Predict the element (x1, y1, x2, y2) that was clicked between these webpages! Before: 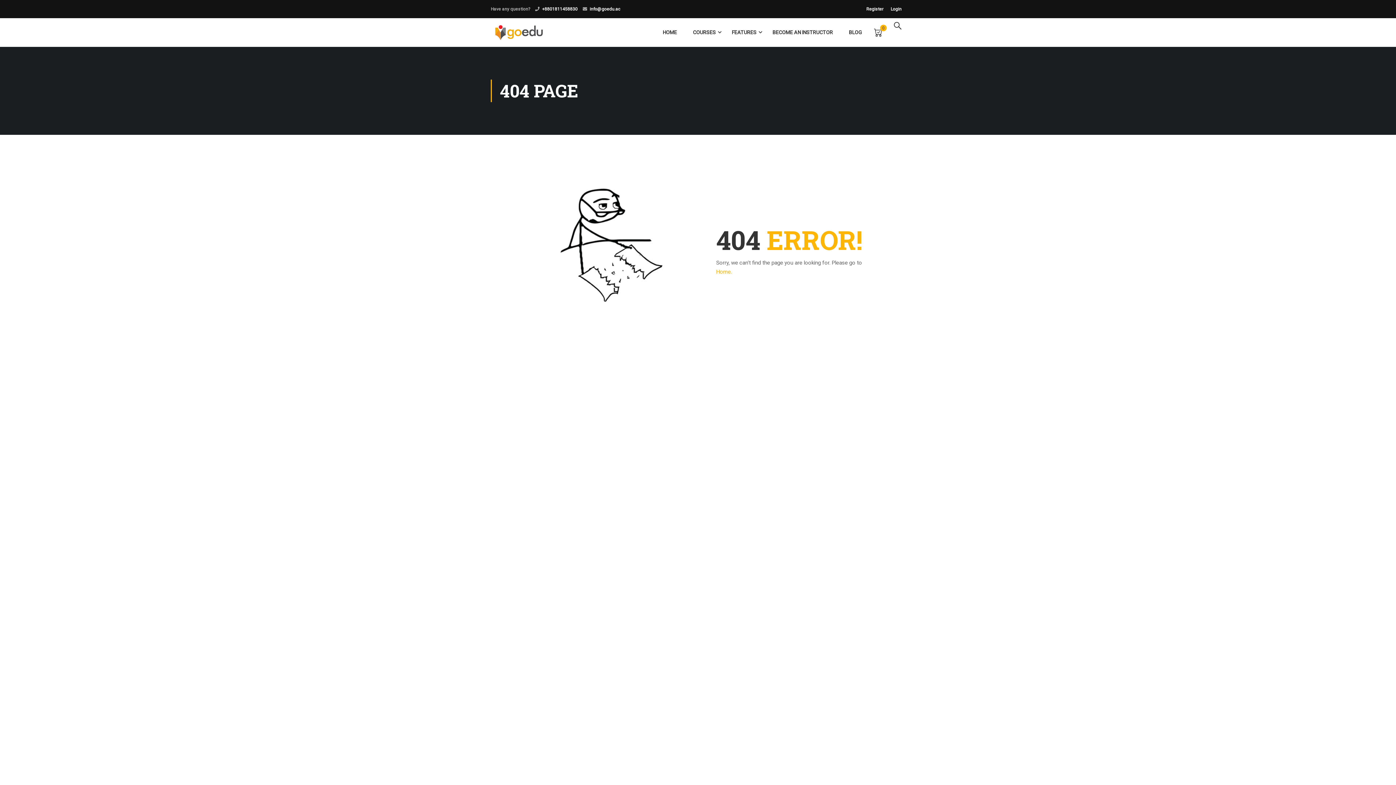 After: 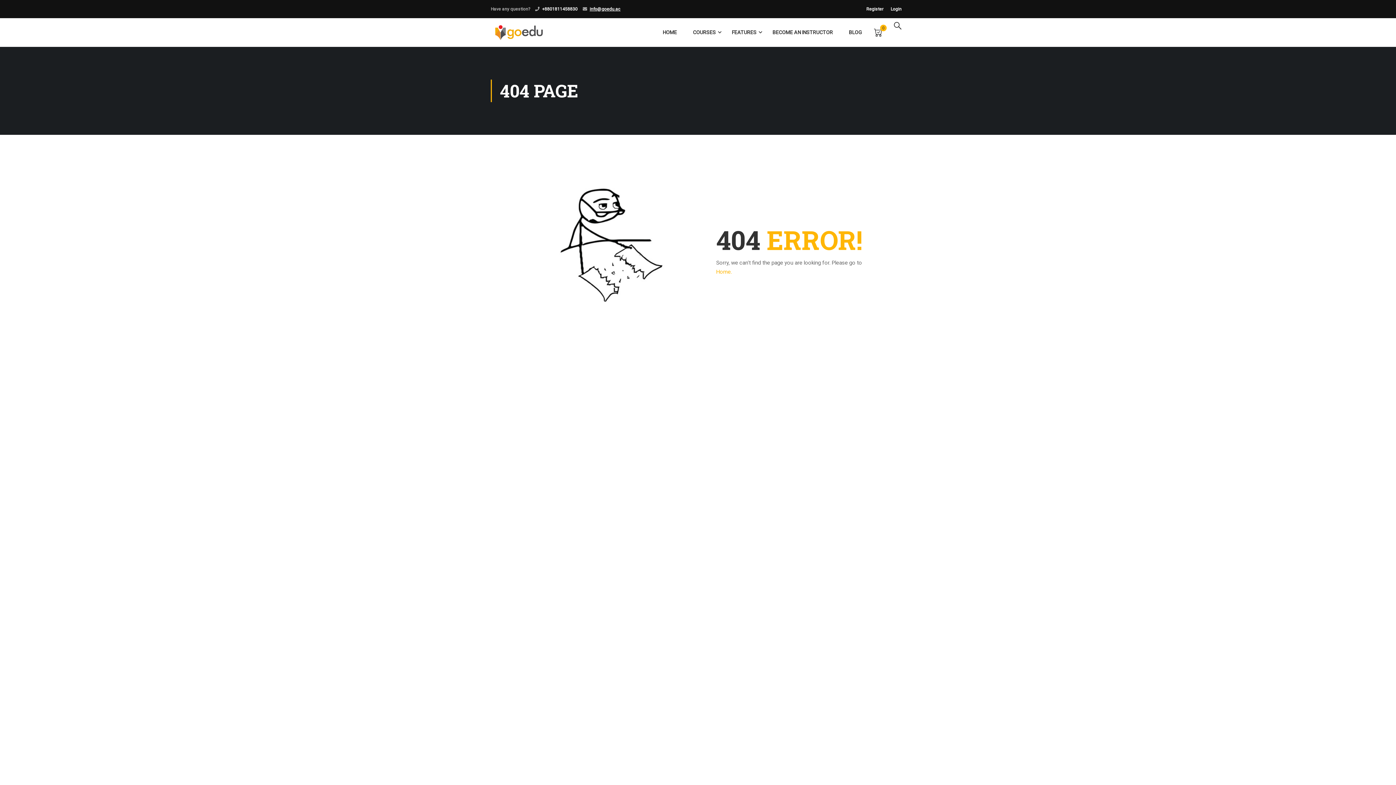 Action: label: info@goedu.ac bbox: (589, 6, 620, 11)